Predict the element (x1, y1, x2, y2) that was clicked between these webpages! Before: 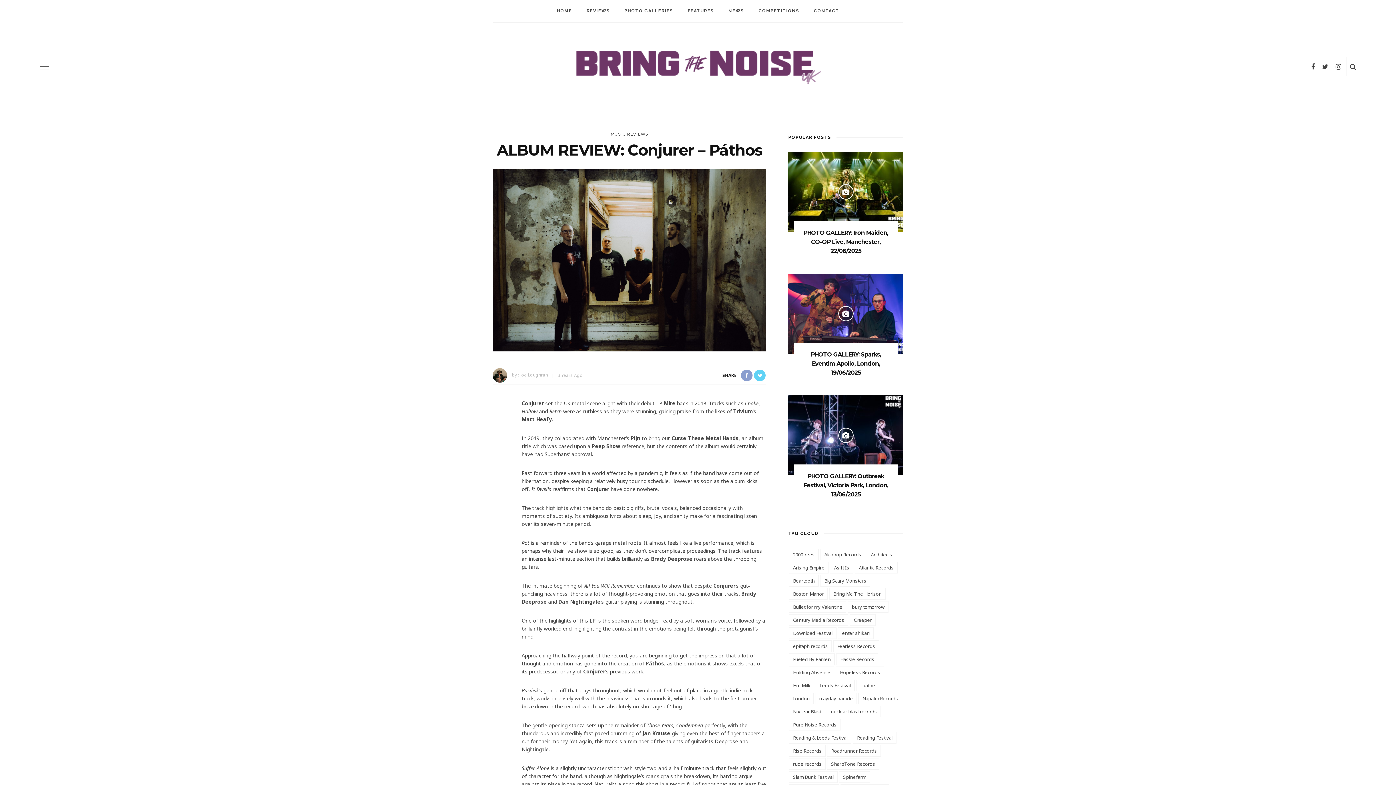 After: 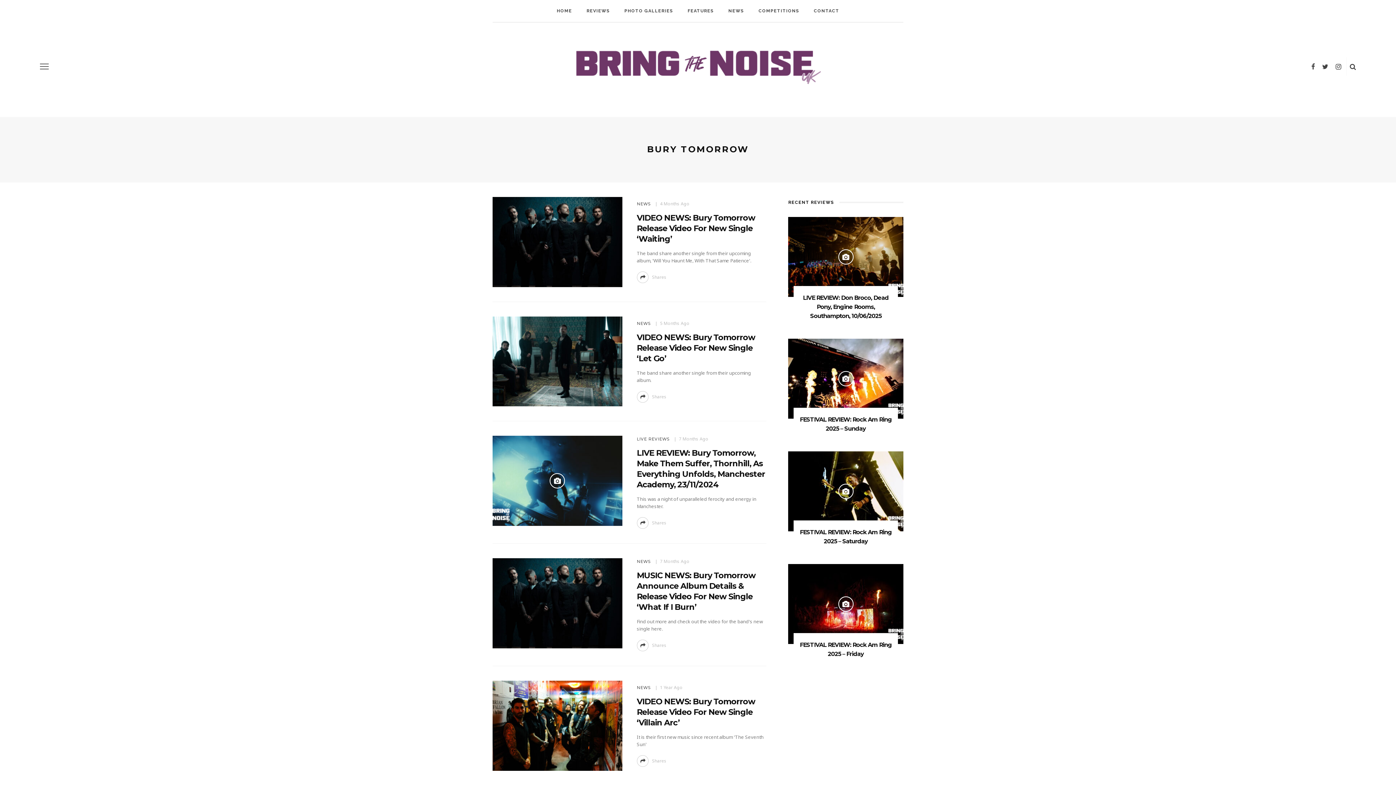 Action: bbox: (848, 601, 888, 612) label: bury tomorrow (48 items)